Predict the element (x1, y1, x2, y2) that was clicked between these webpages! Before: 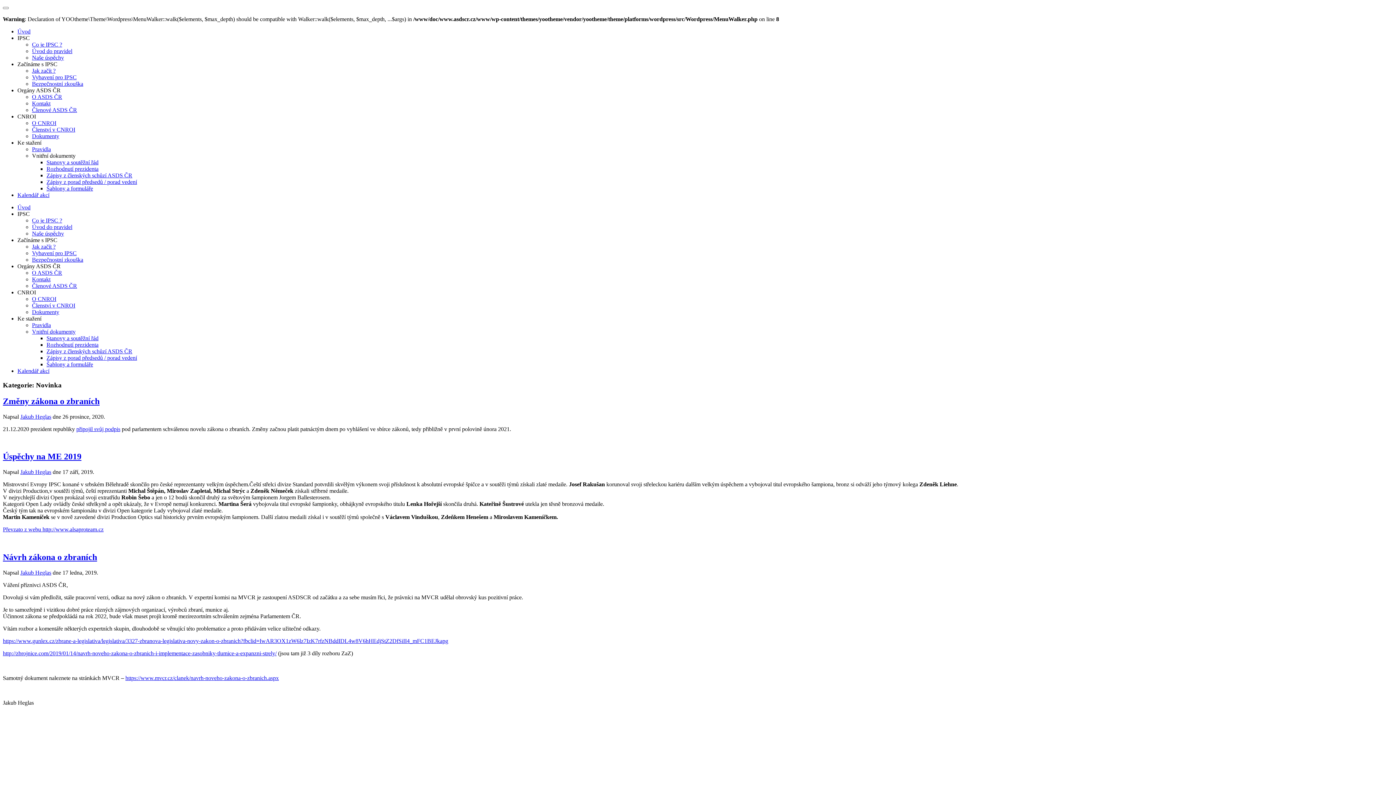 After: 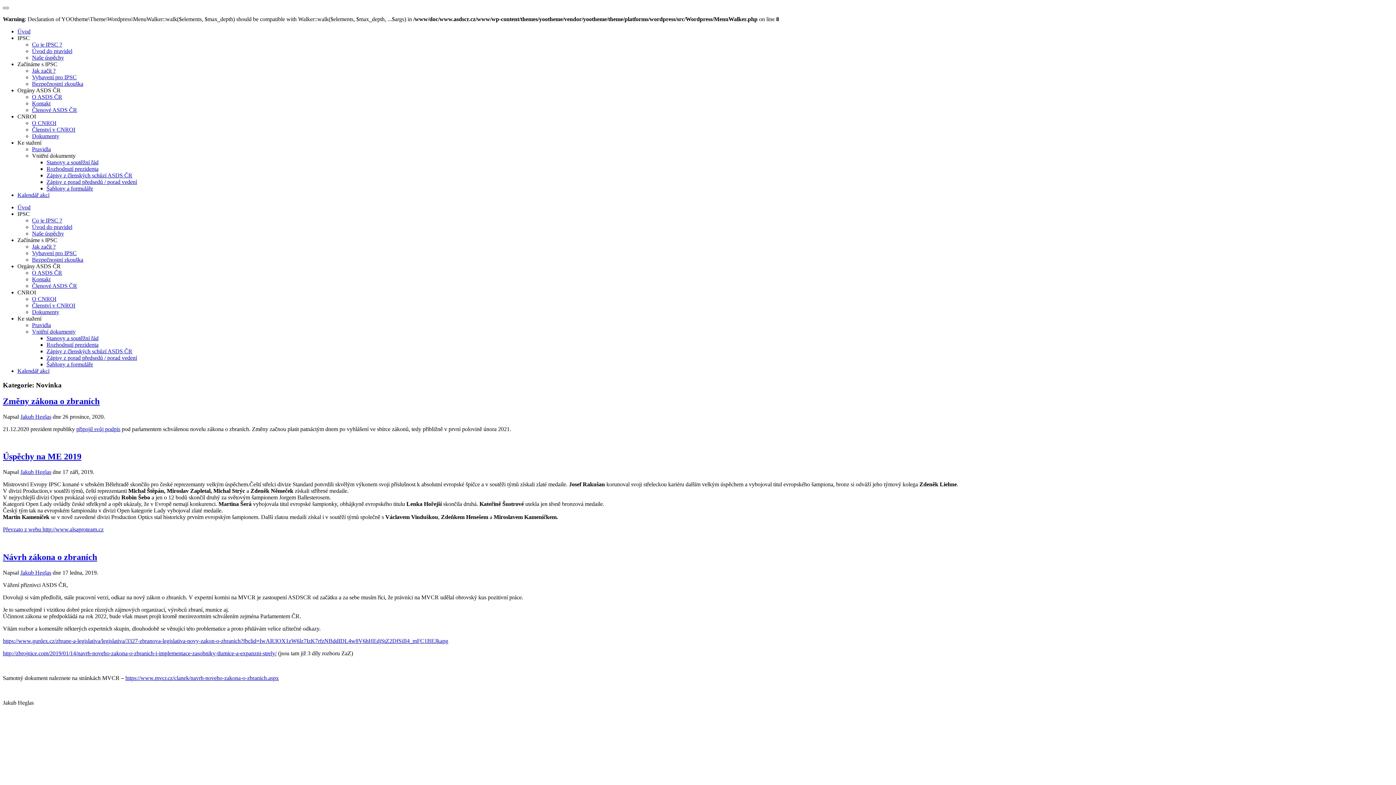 Action: bbox: (2, 6, 8, 9)